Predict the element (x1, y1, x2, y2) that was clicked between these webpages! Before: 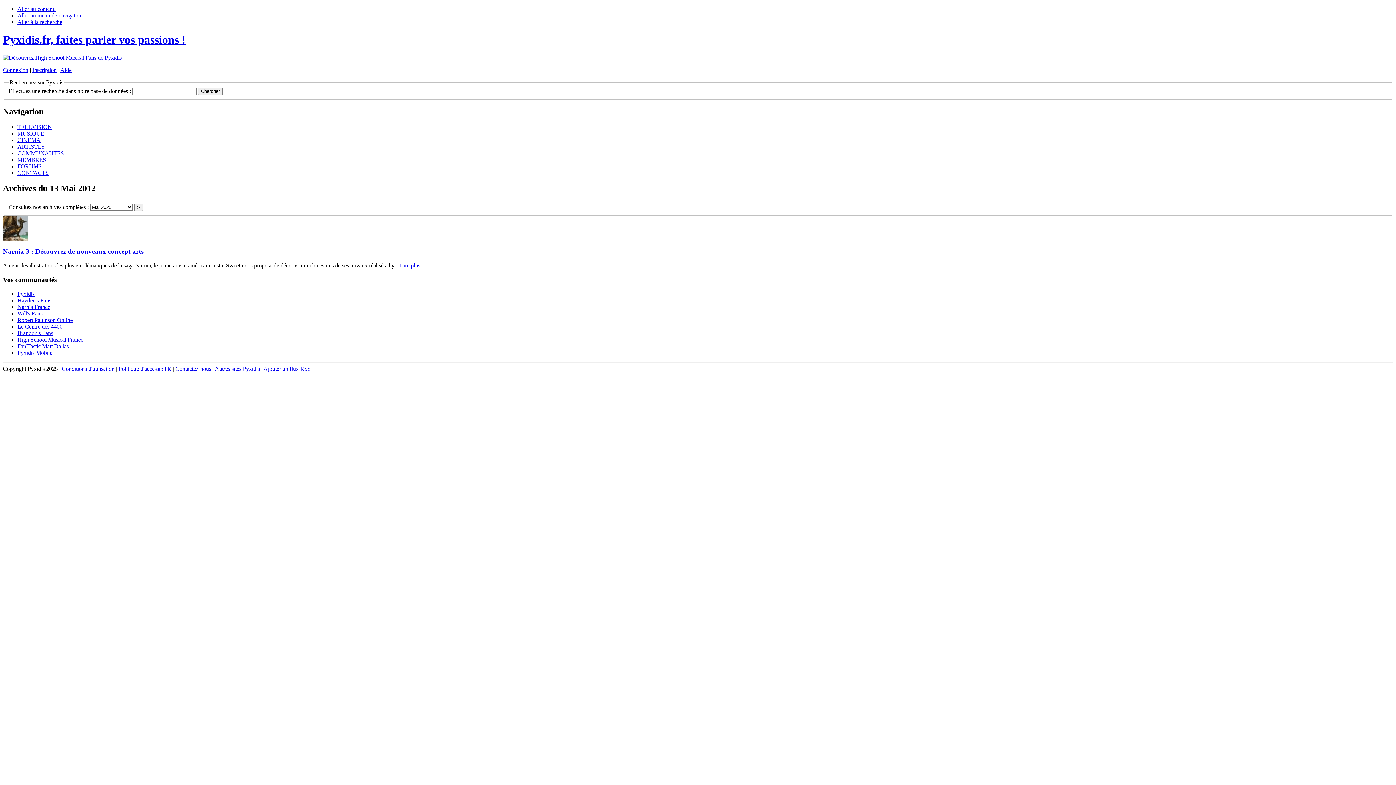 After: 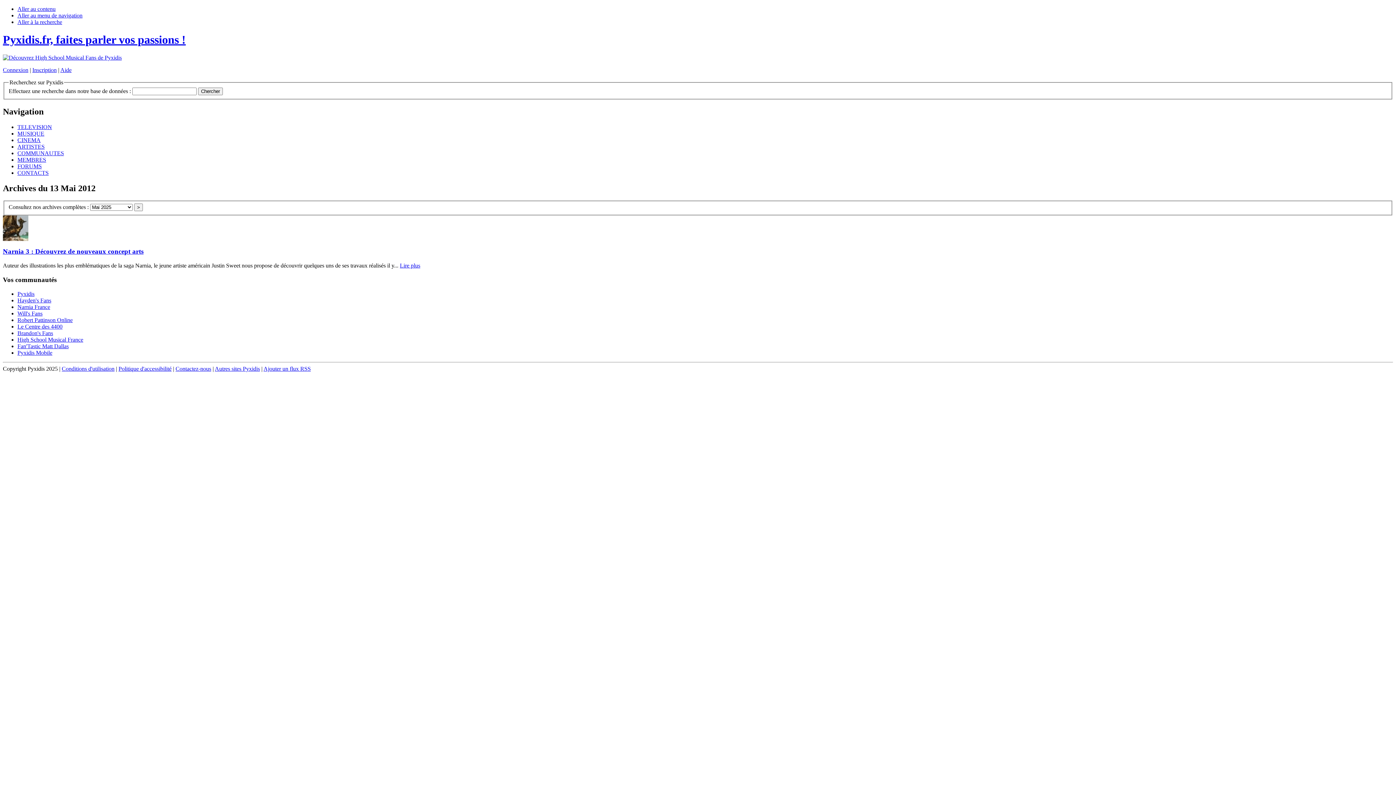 Action: bbox: (17, 310, 42, 316) label: Will's Fans